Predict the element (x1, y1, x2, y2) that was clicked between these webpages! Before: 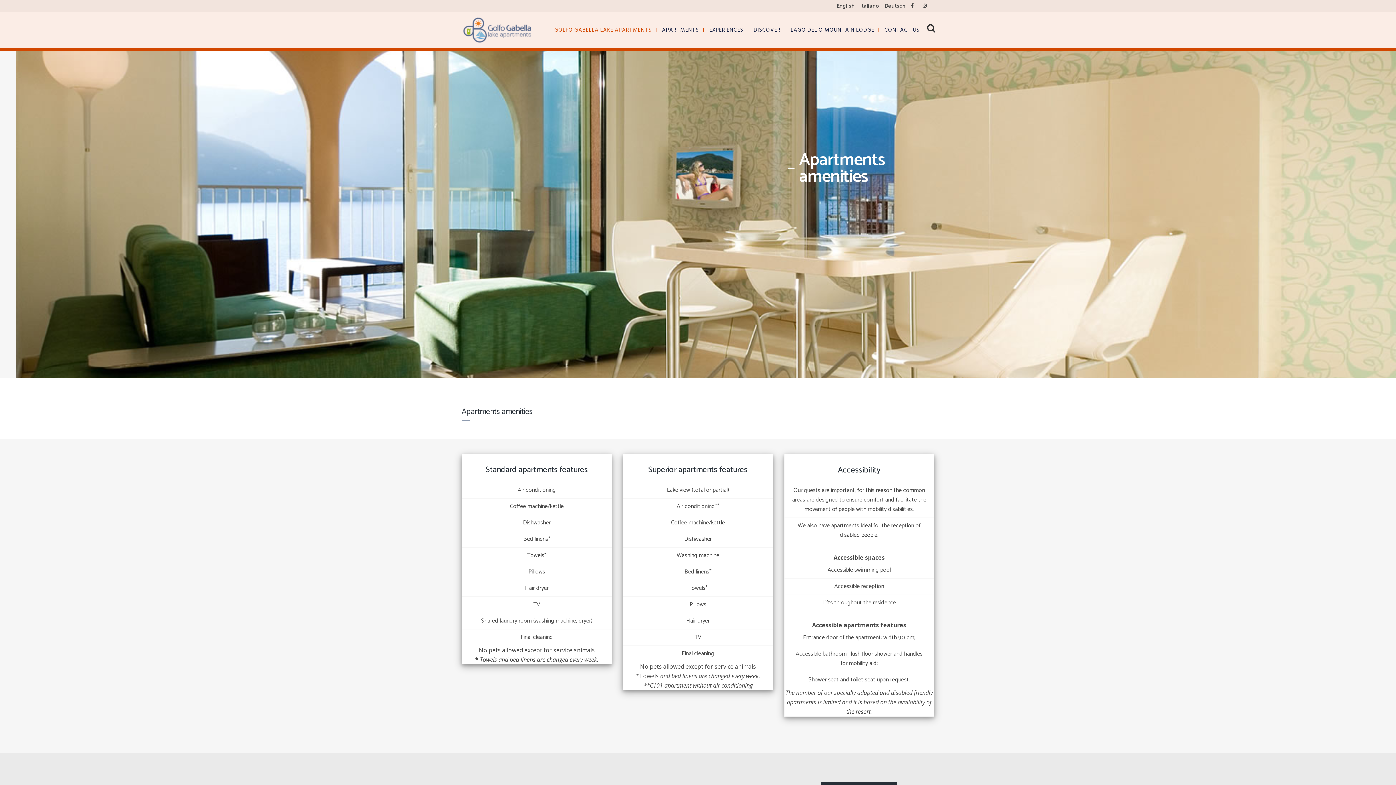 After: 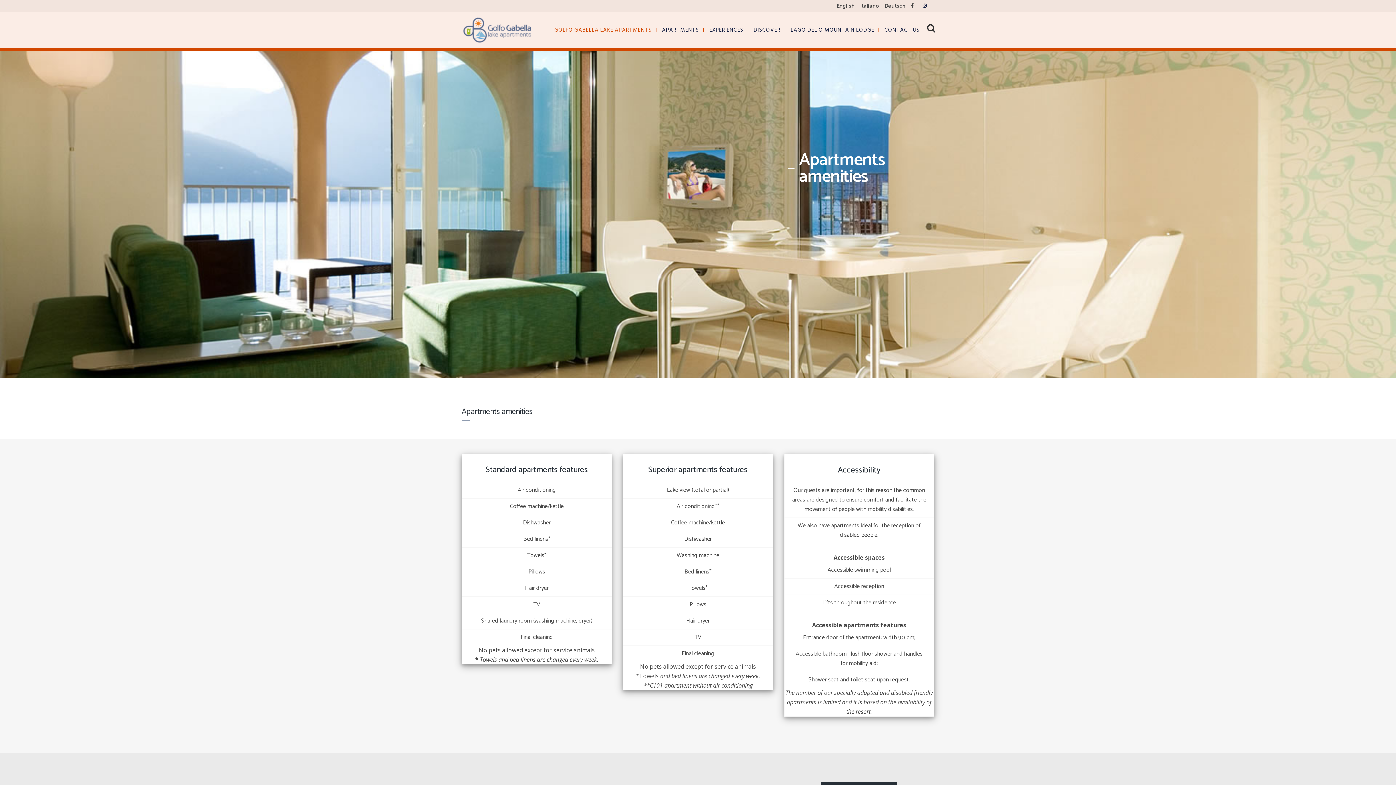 Action: bbox: (922, 0, 934, 12)